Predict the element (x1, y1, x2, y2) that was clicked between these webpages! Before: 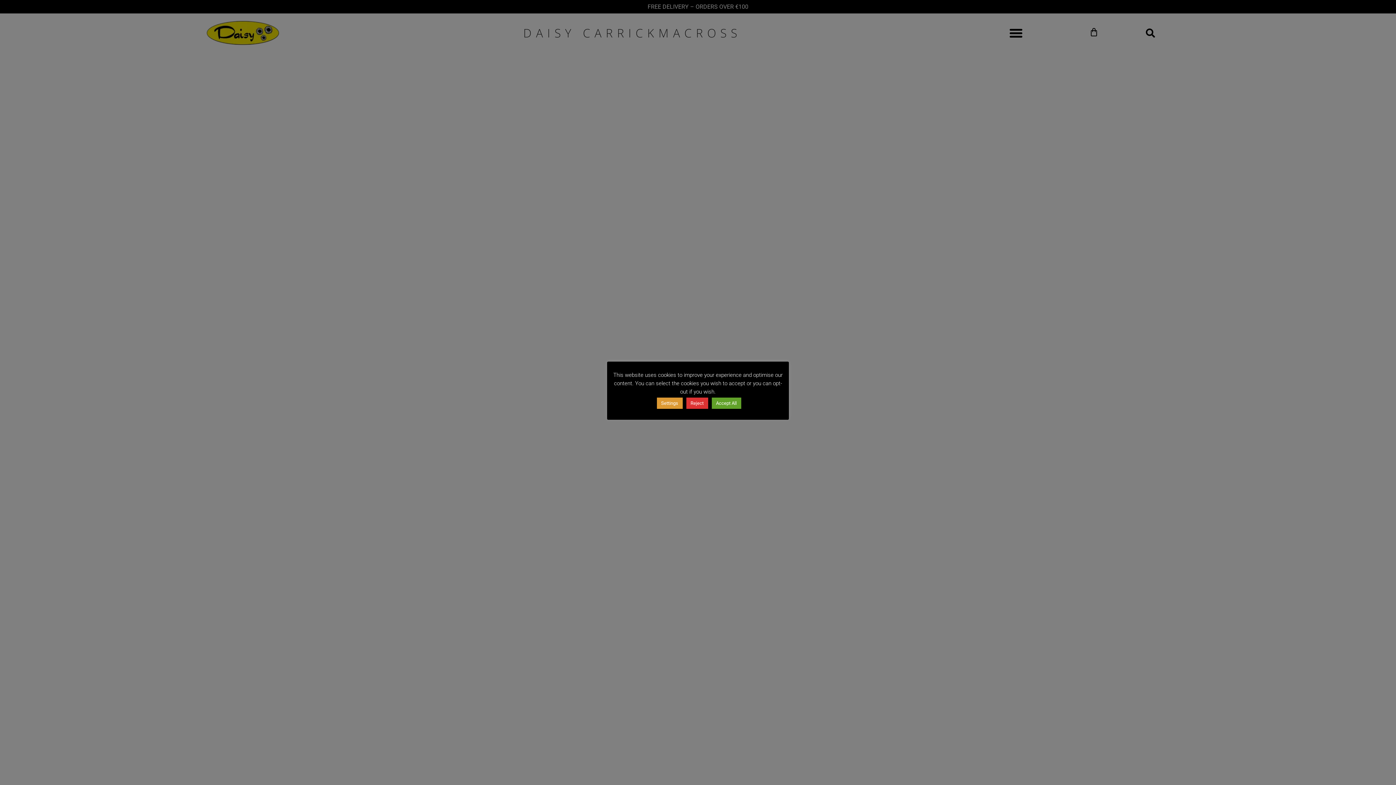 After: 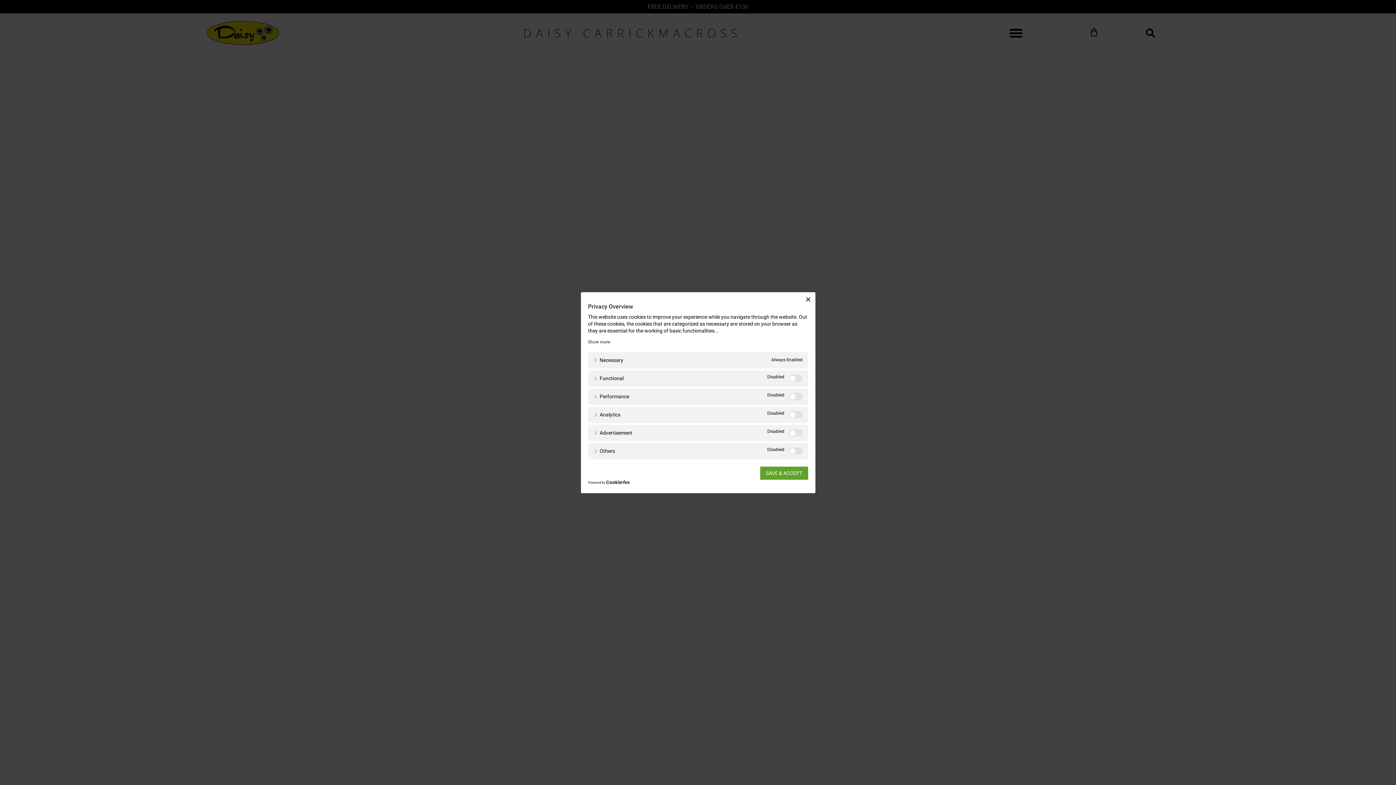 Action: bbox: (656, 397, 682, 409) label: Settings